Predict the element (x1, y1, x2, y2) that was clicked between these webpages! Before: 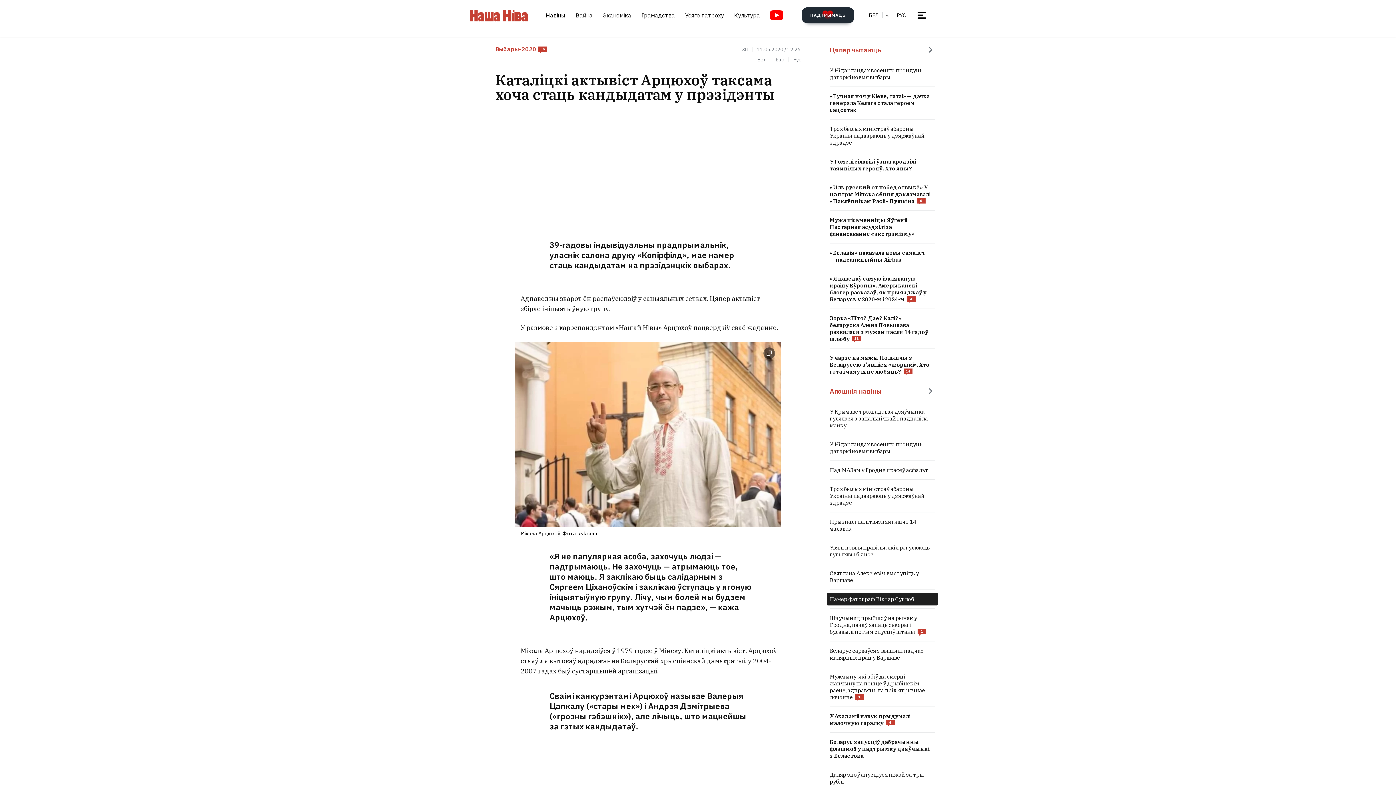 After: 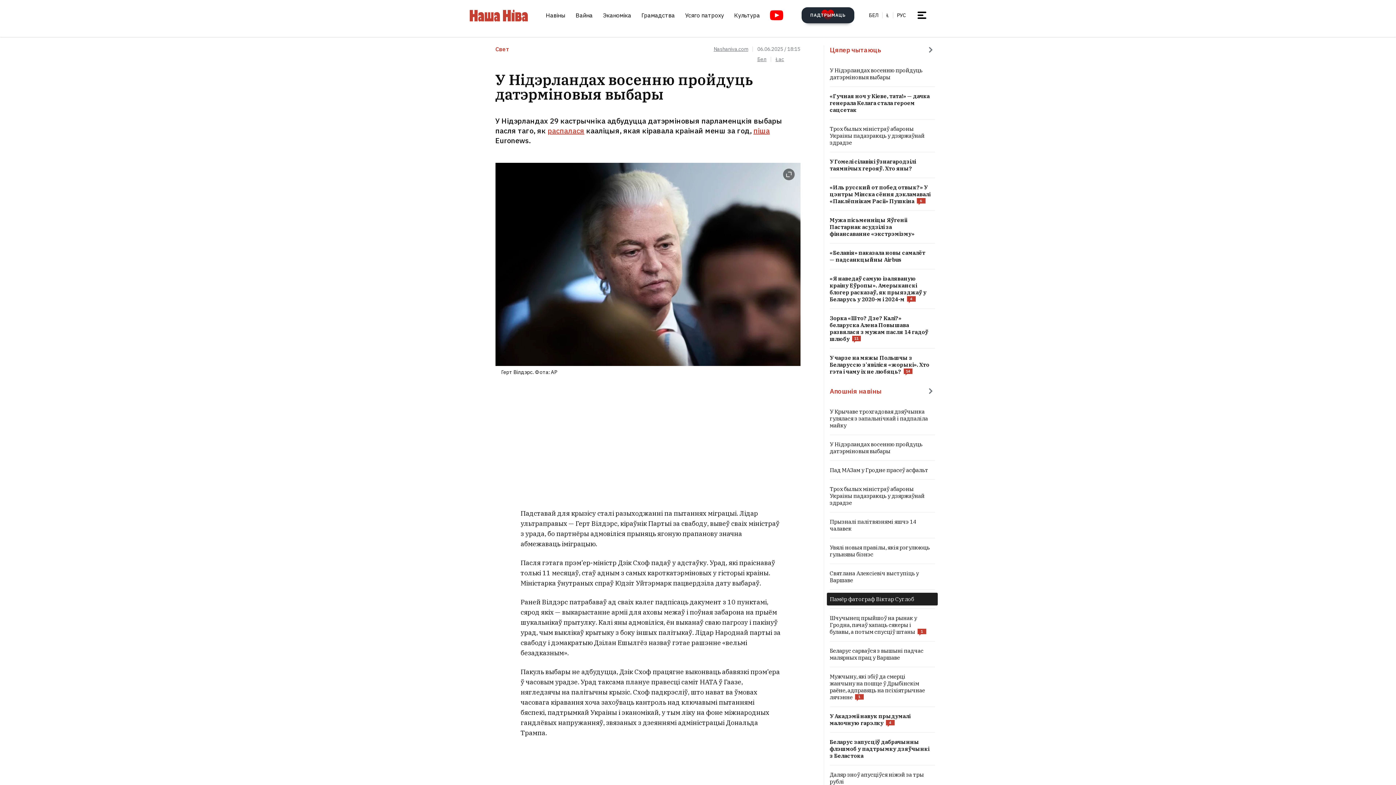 Action: bbox: (830, 66, 935, 80)